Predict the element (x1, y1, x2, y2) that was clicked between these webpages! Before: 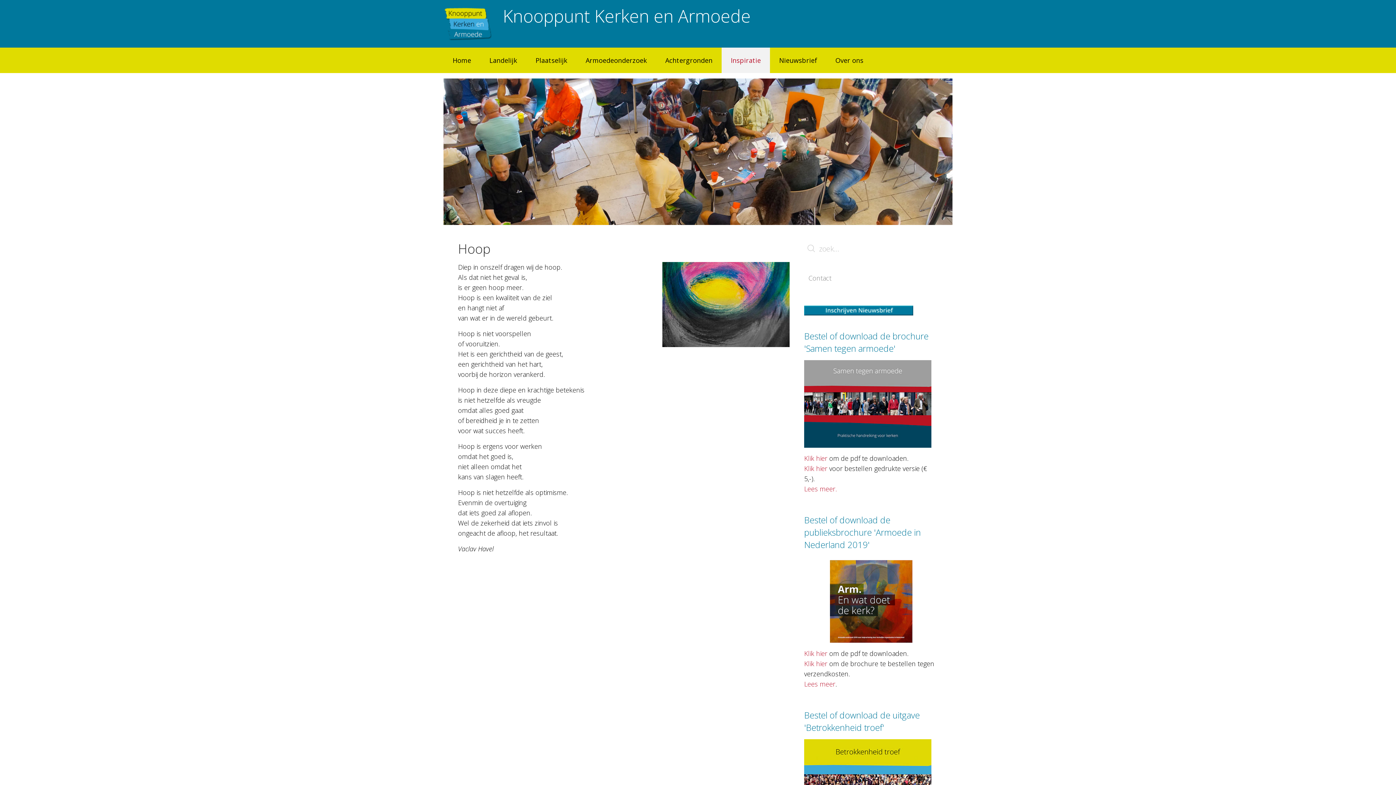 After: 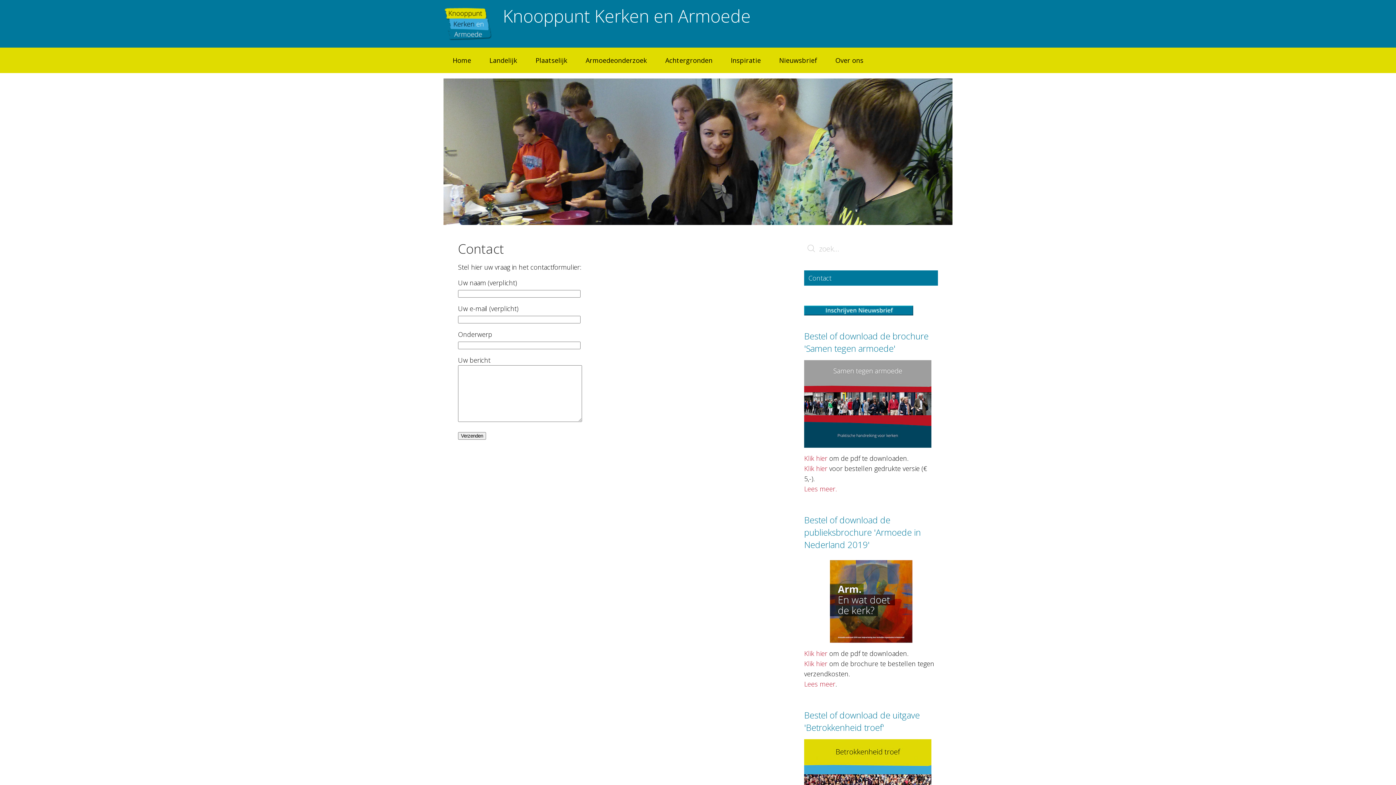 Action: label: Contact bbox: (804, 270, 938, 285)